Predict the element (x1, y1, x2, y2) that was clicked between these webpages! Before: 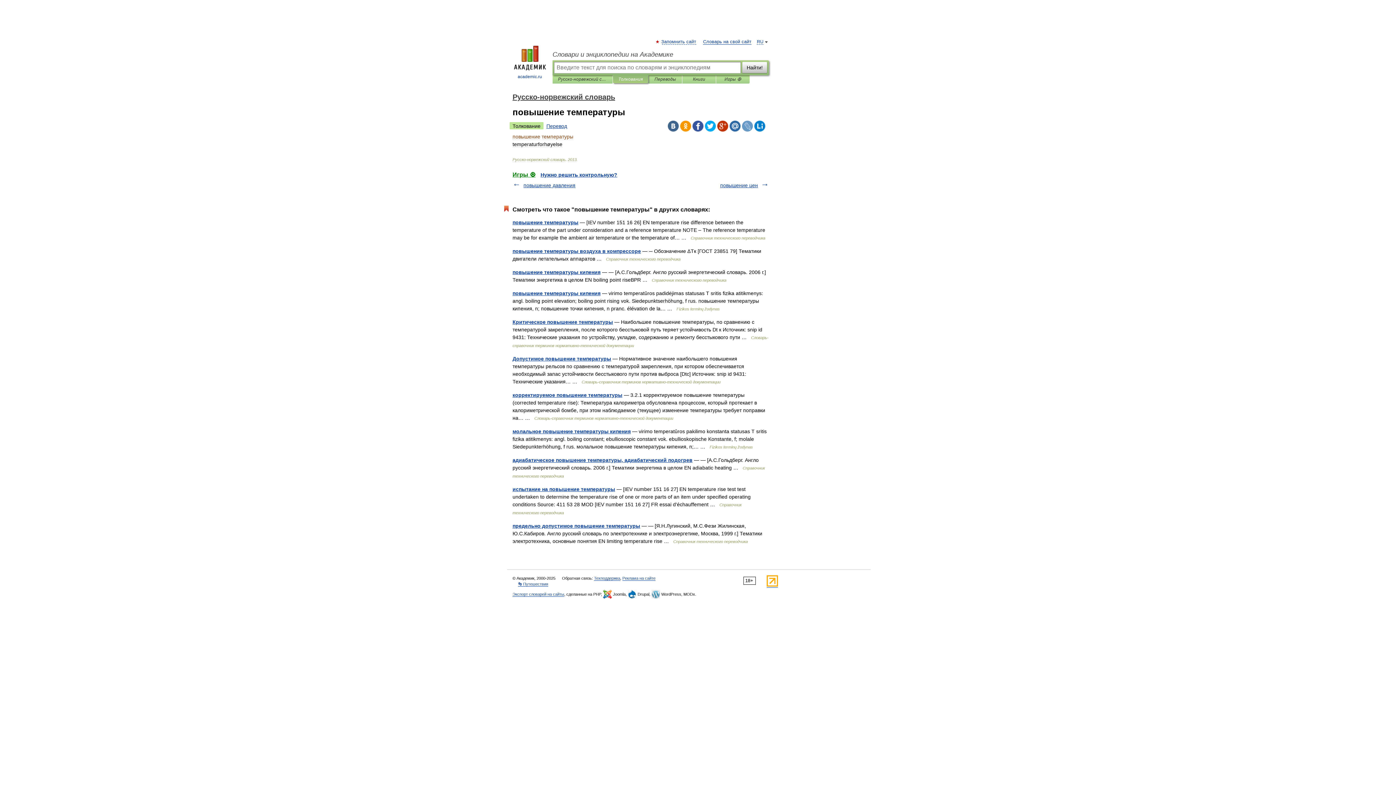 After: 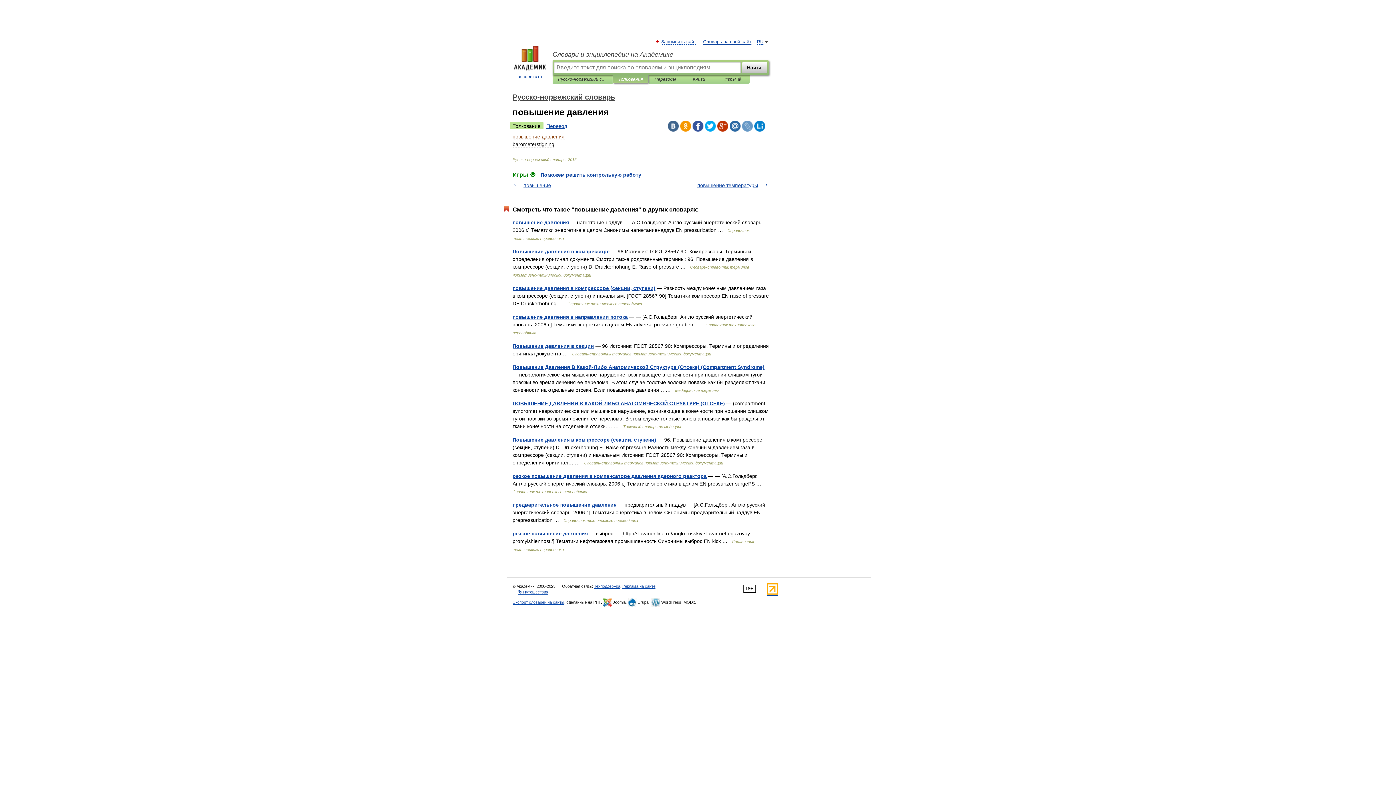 Action: bbox: (523, 182, 575, 188) label: повышение давления